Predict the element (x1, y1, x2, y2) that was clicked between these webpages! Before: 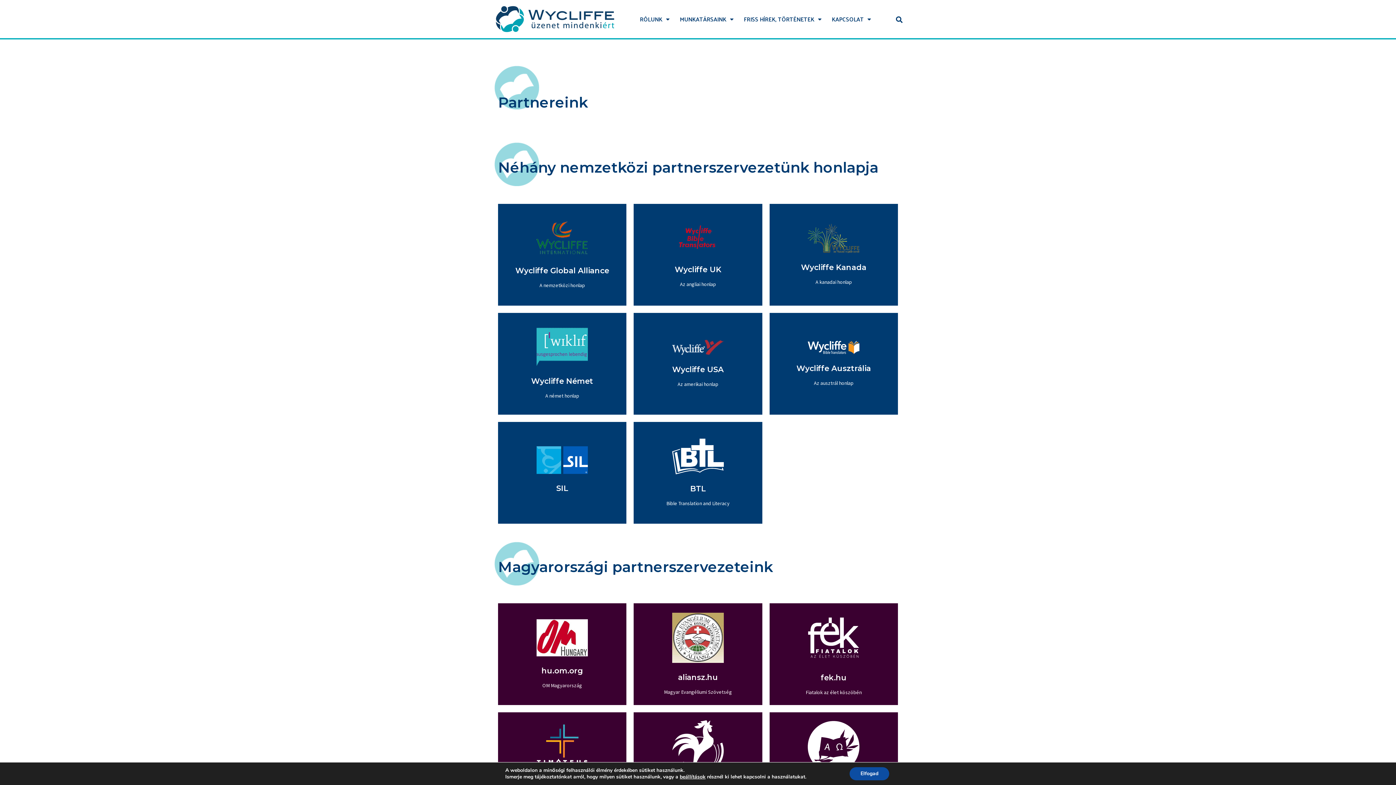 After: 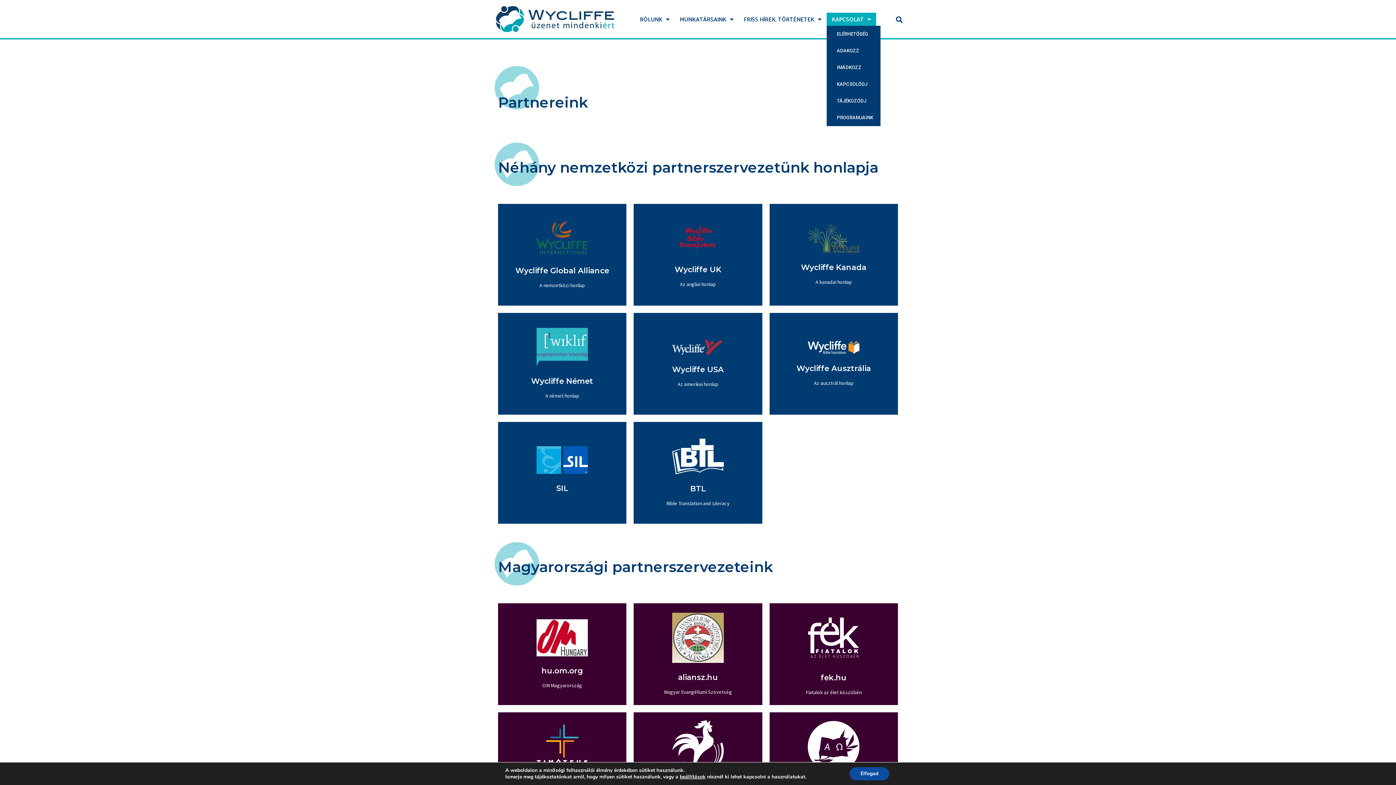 Action: bbox: (826, 12, 876, 25) label: KAPCSOLAT